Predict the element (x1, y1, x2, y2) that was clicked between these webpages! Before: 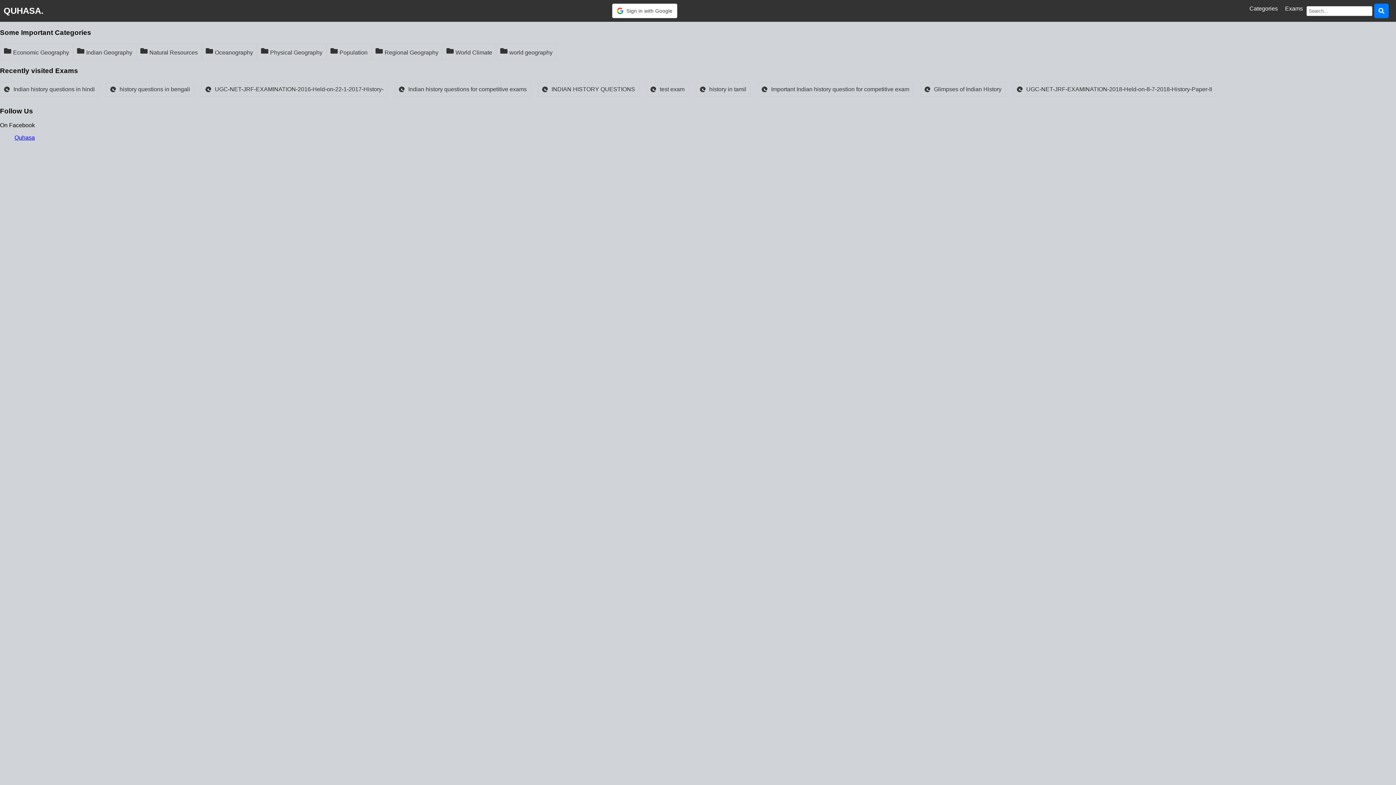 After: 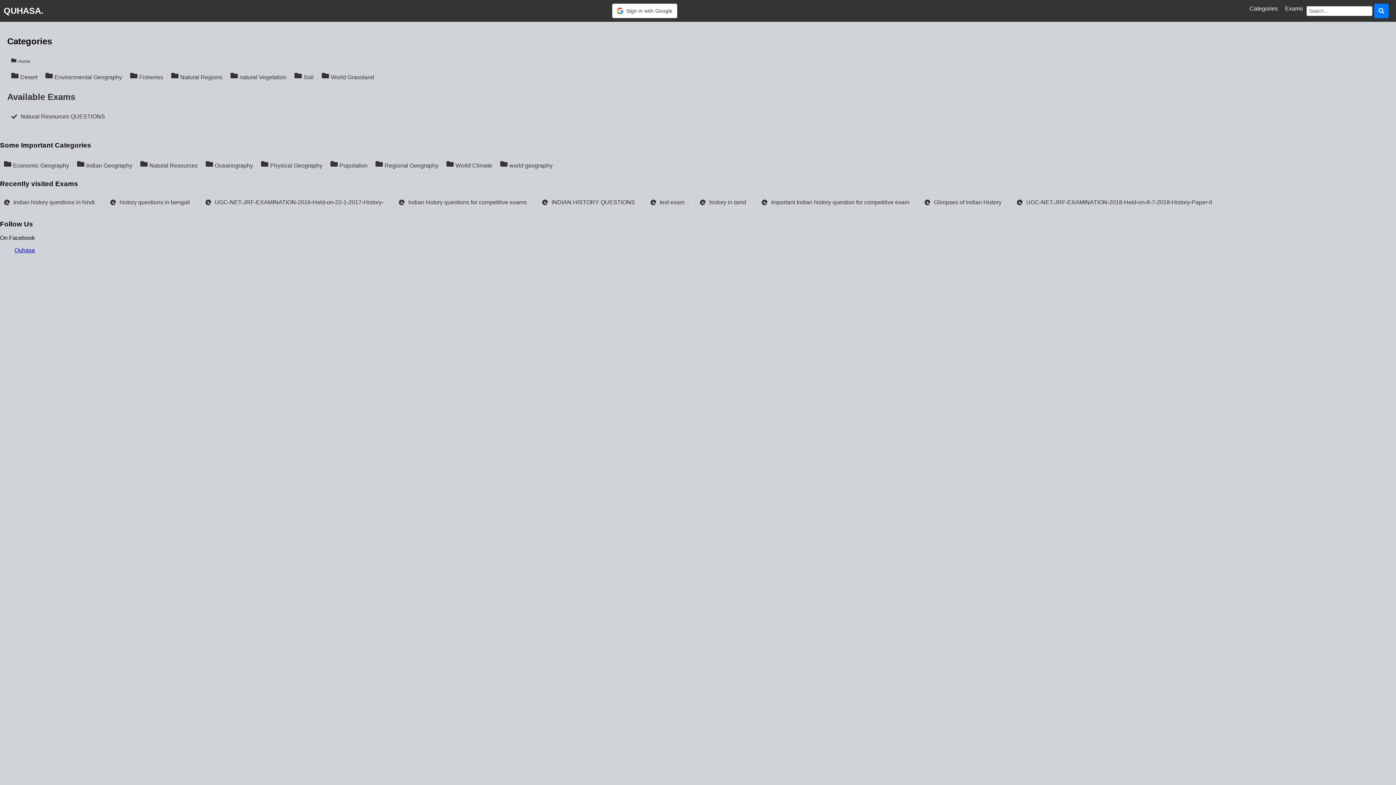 Action: label: Natural Resources bbox: (140, 47, 197, 56)